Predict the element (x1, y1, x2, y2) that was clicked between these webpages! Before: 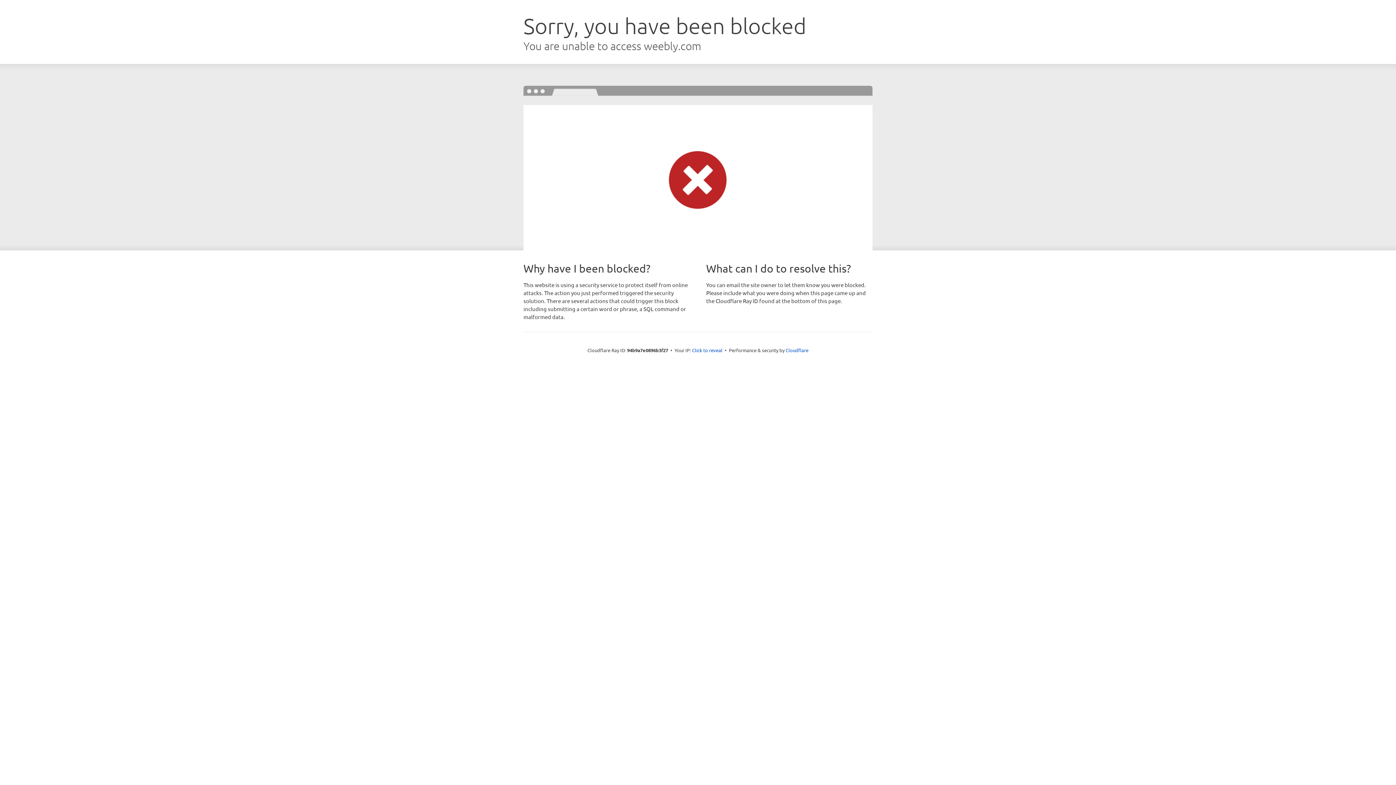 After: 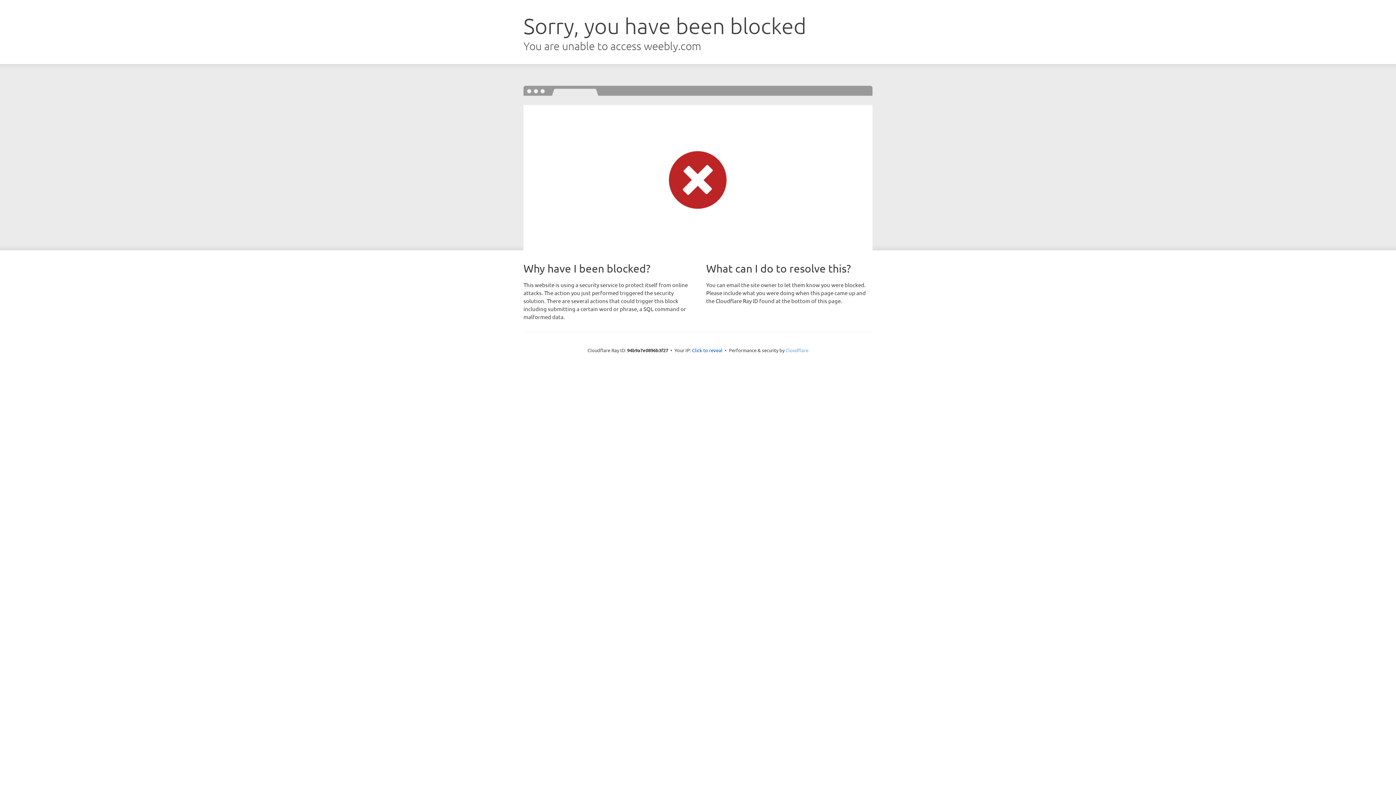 Action: bbox: (785, 347, 808, 353) label: Cloudflare